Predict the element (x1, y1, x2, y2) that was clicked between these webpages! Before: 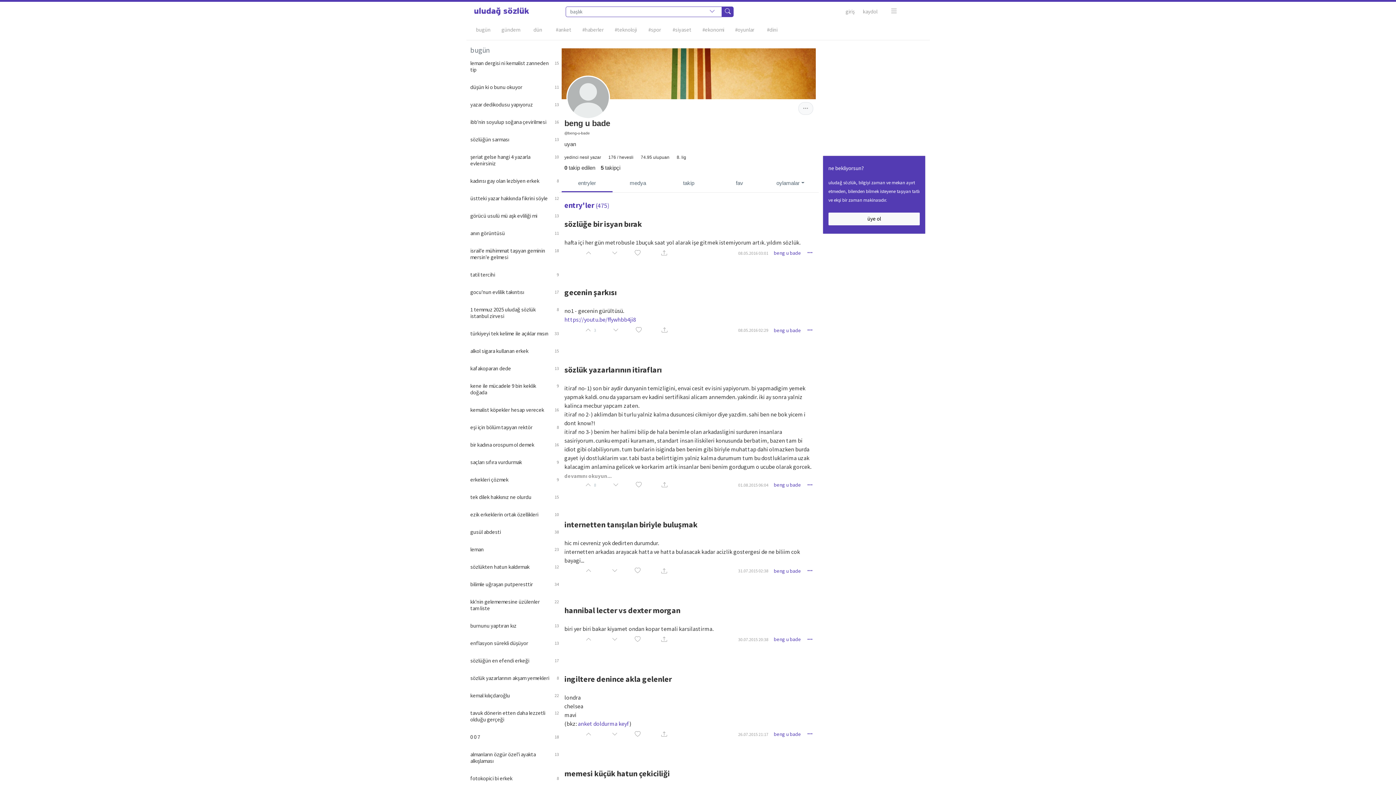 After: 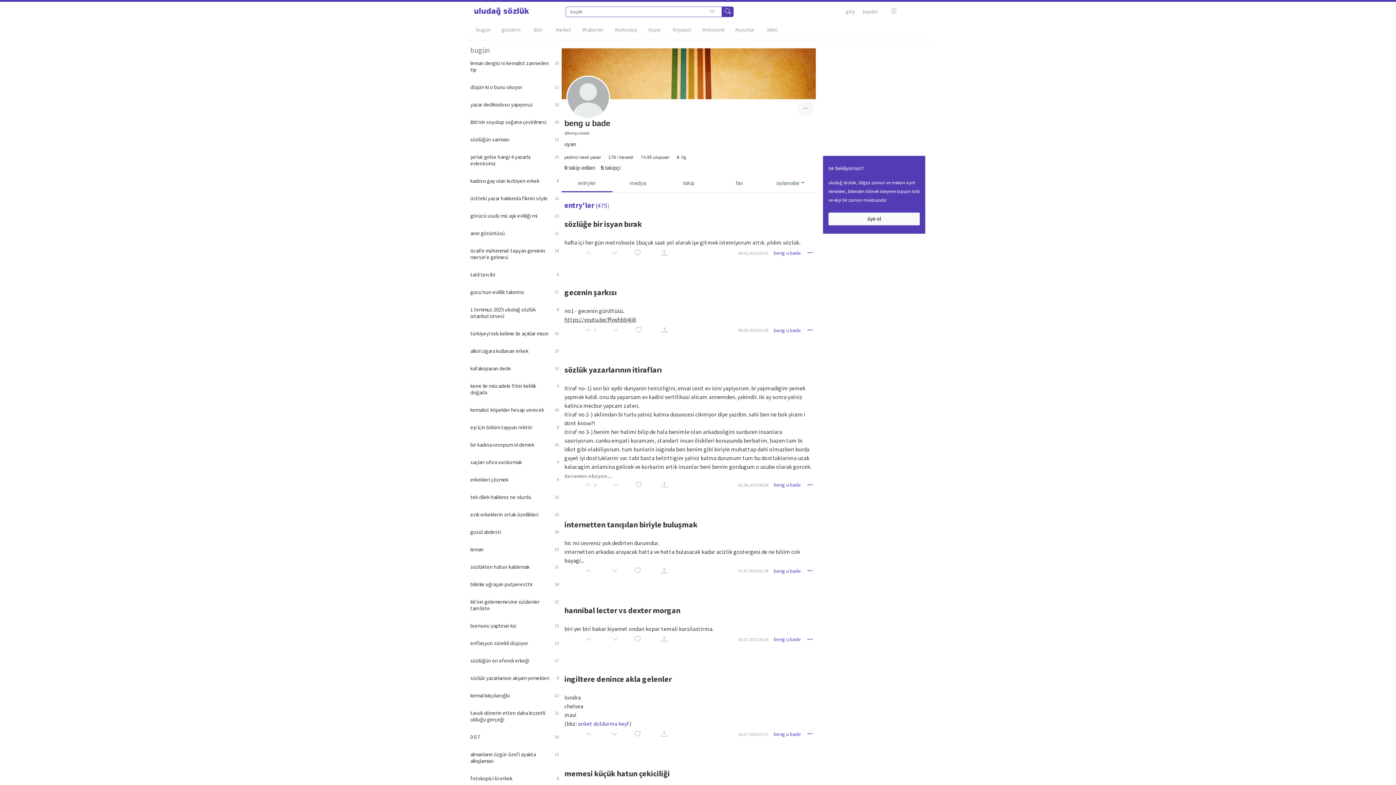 Action: label: https://youtu.be/ffywhbb4ji8 bbox: (564, 316, 636, 323)